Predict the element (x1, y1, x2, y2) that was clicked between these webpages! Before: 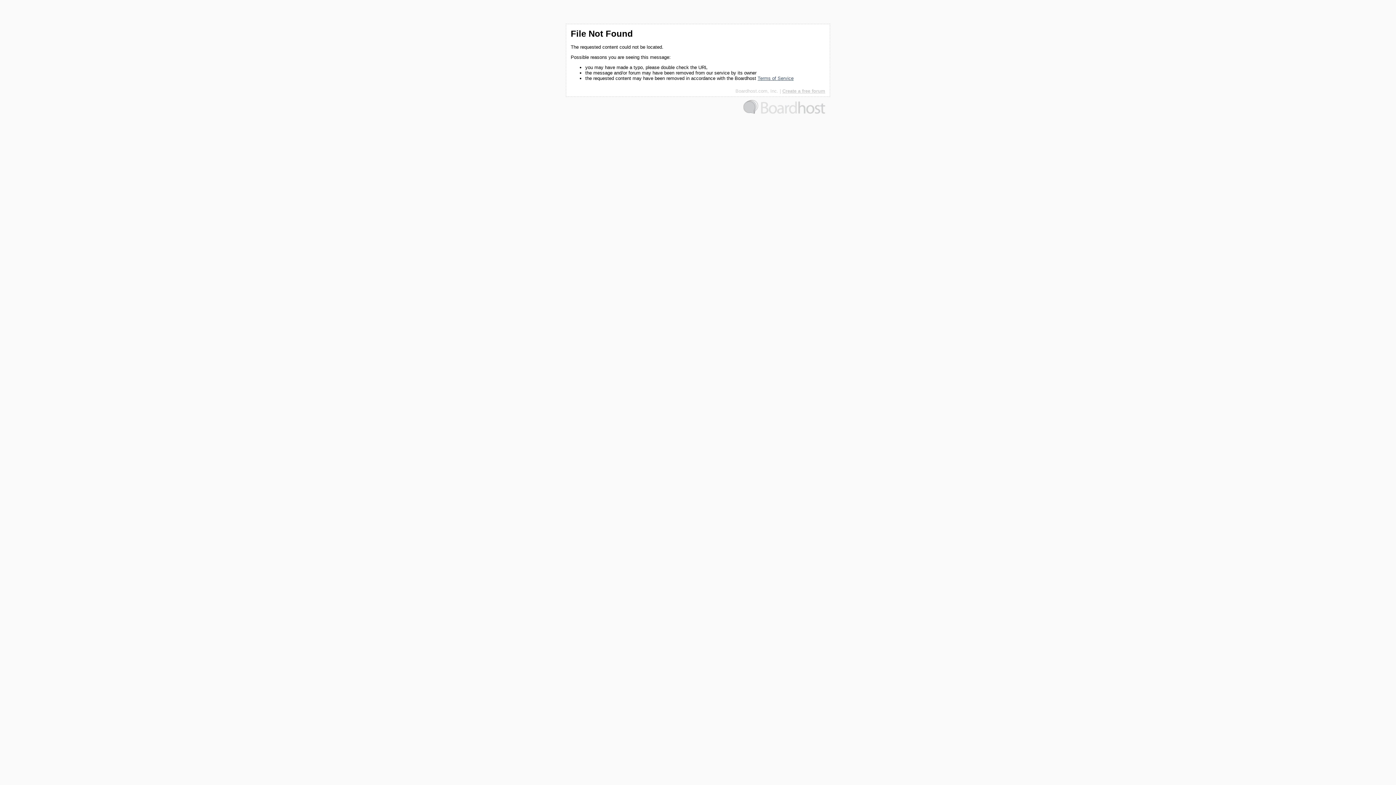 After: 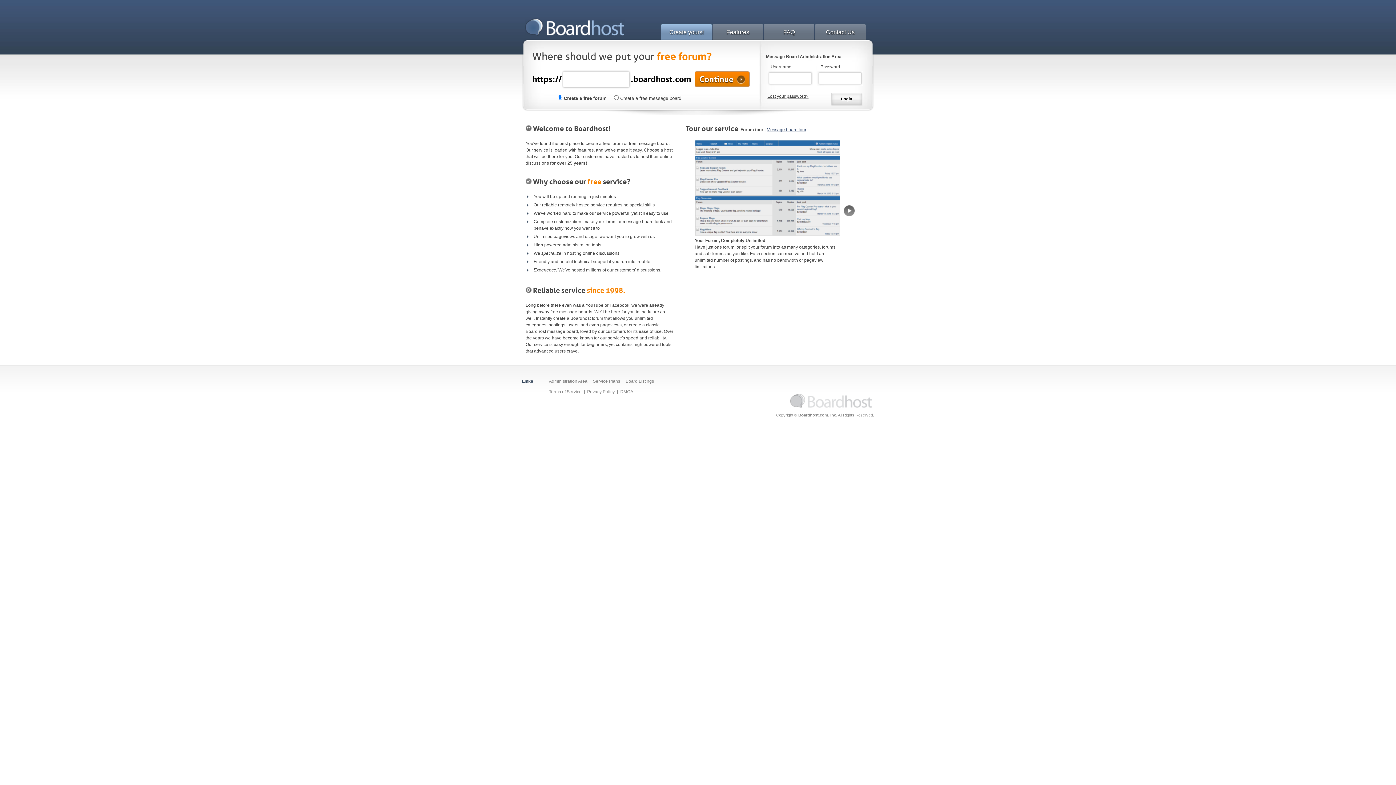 Action: bbox: (735, 88, 778, 93) label: Boardhost.com, Inc.